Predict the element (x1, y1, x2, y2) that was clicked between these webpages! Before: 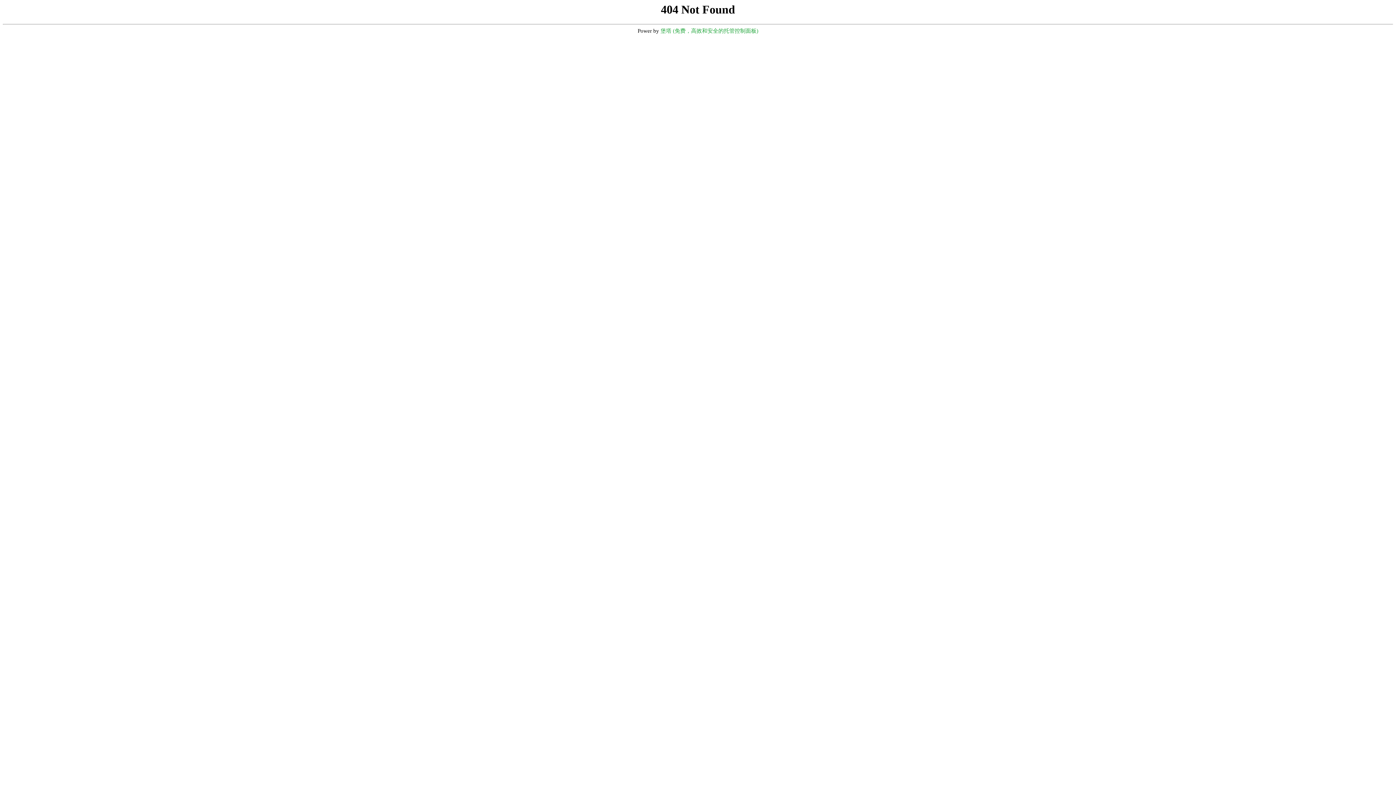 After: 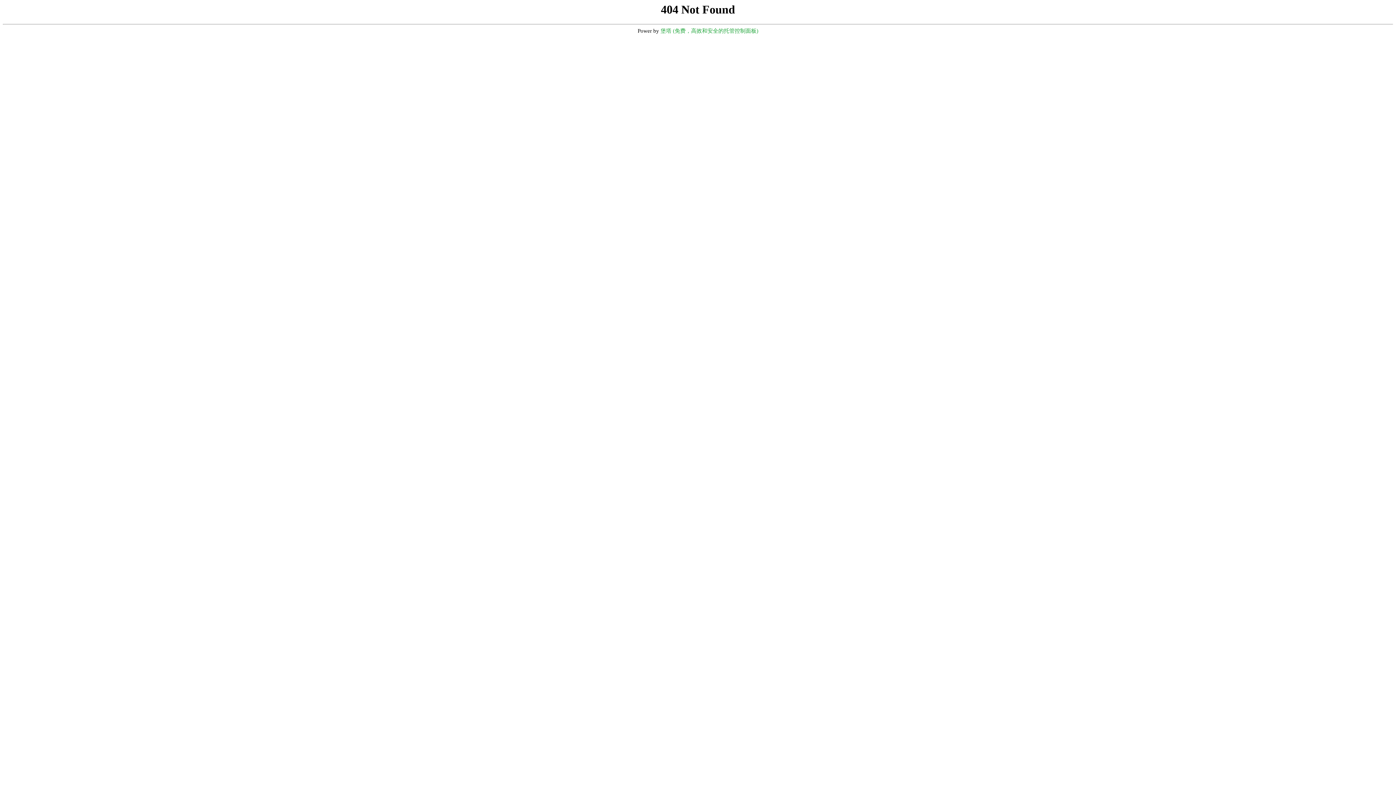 Action: bbox: (660, 28, 758, 33) label: 堡塔 (免费，高效和安全的托管控制面板)